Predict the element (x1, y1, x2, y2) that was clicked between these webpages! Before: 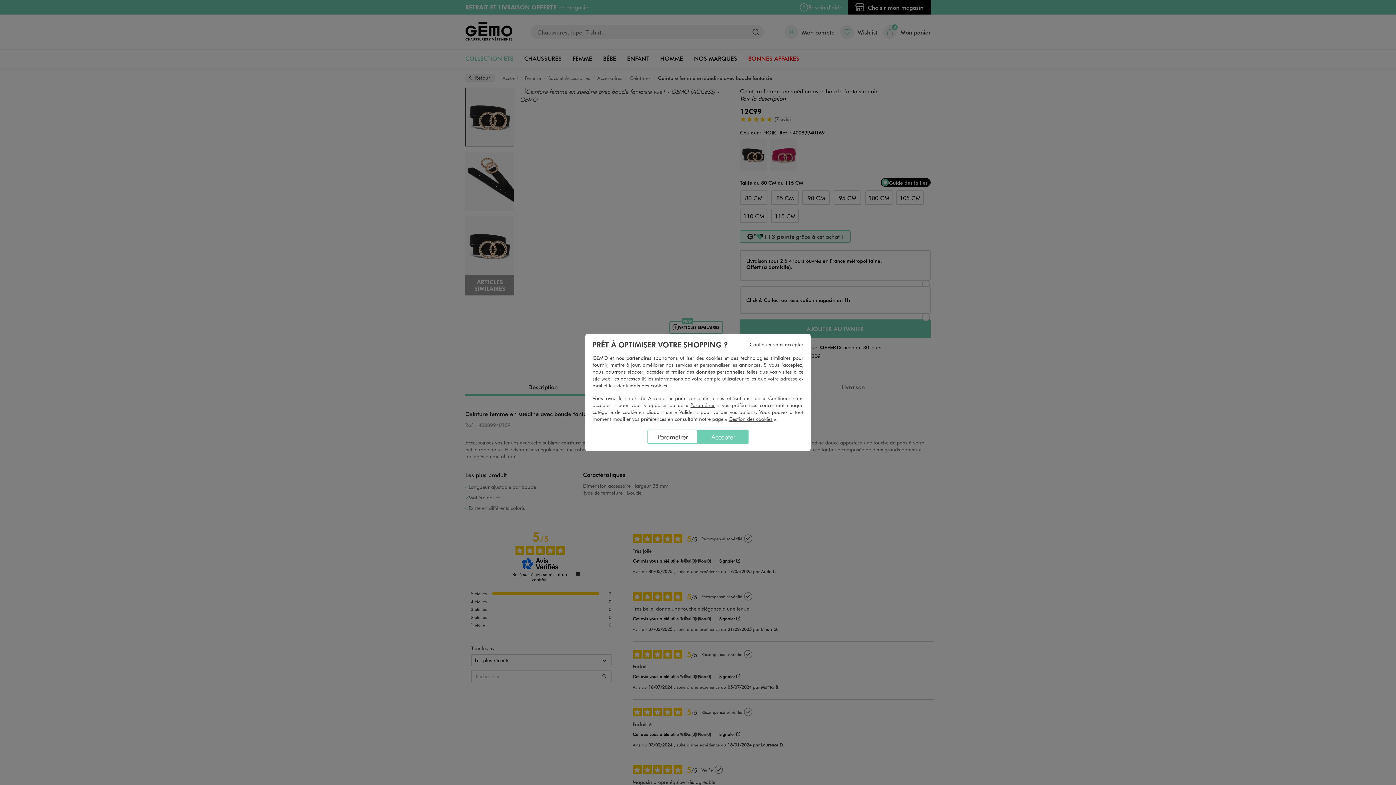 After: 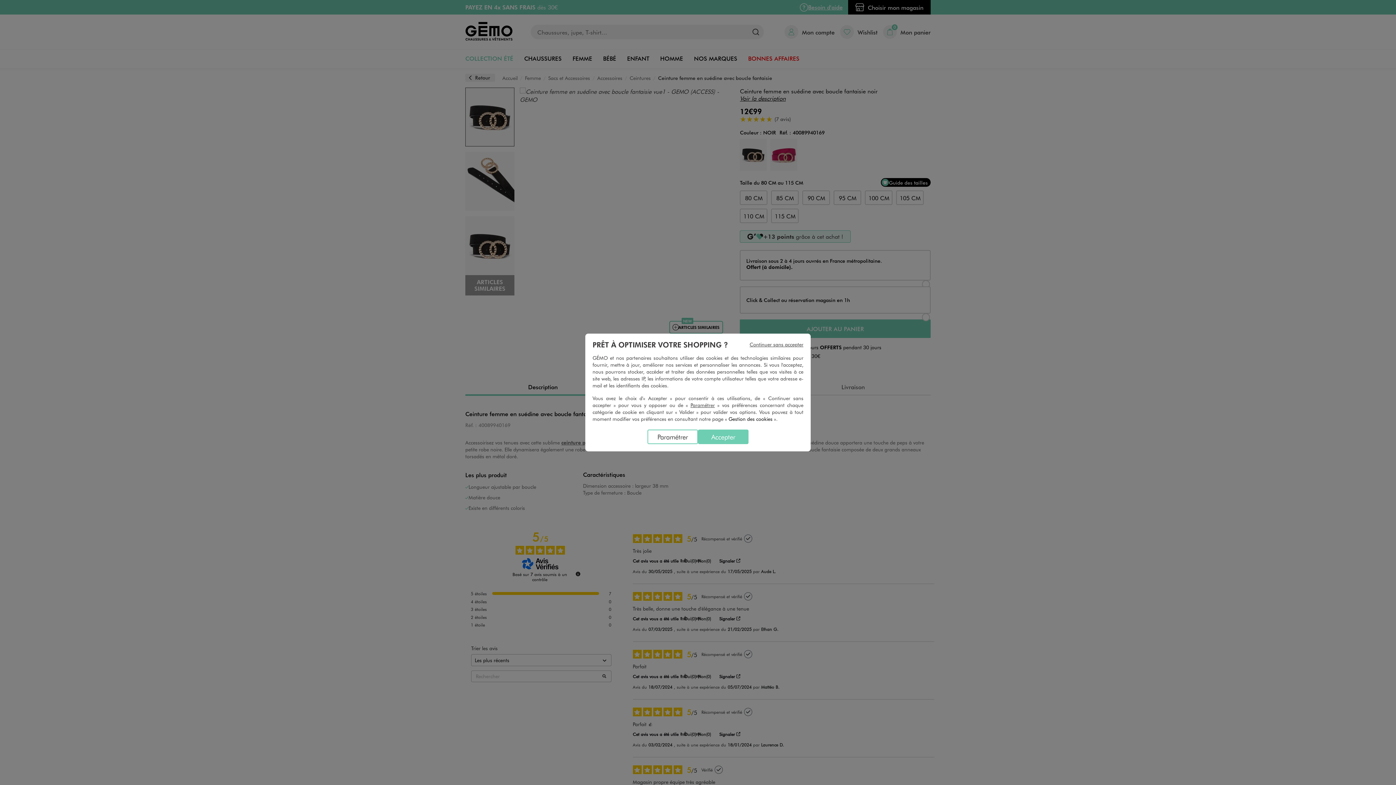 Action: bbox: (728, 415, 772, 422) label: Gestion des cookies